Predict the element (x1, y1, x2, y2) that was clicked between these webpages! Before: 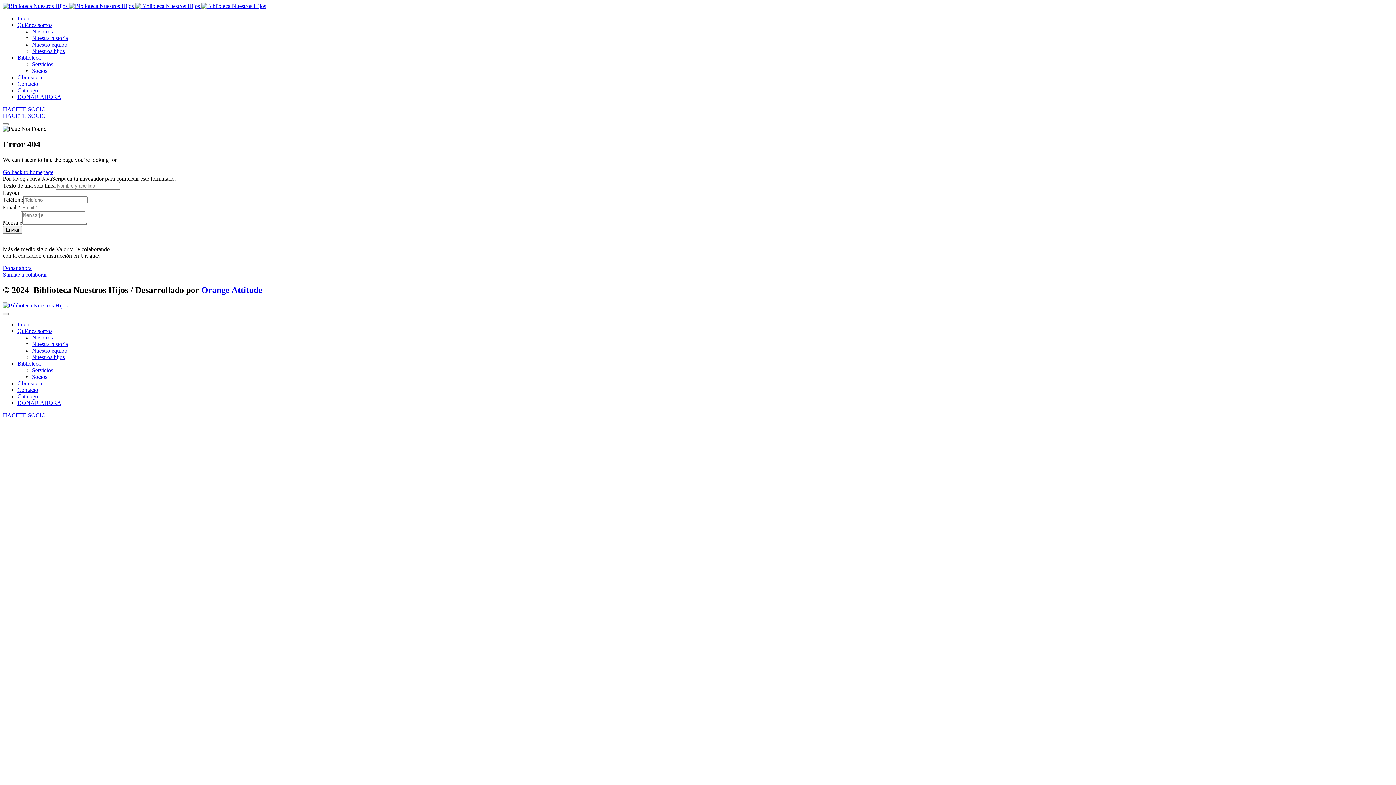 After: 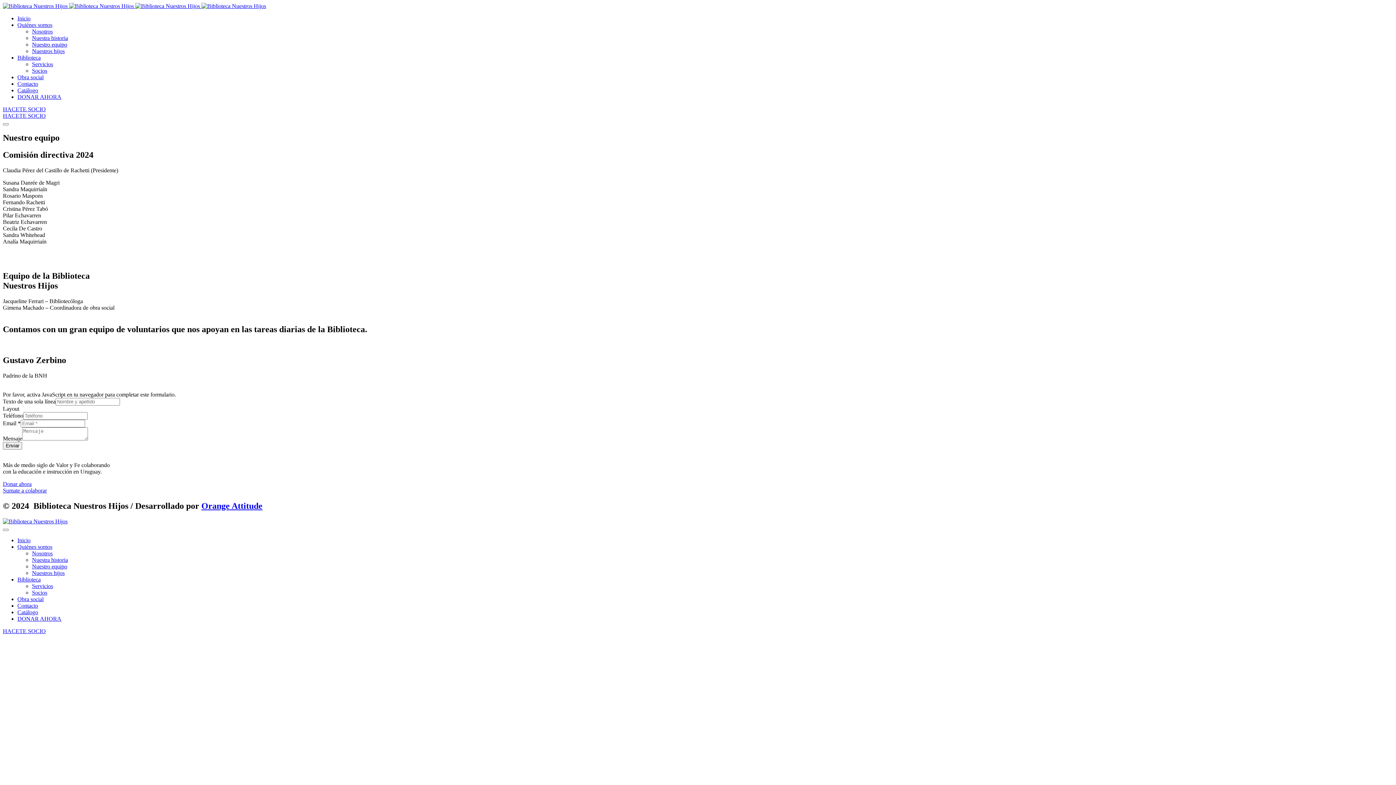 Action: label: Nuestro equipo bbox: (32, 41, 67, 47)